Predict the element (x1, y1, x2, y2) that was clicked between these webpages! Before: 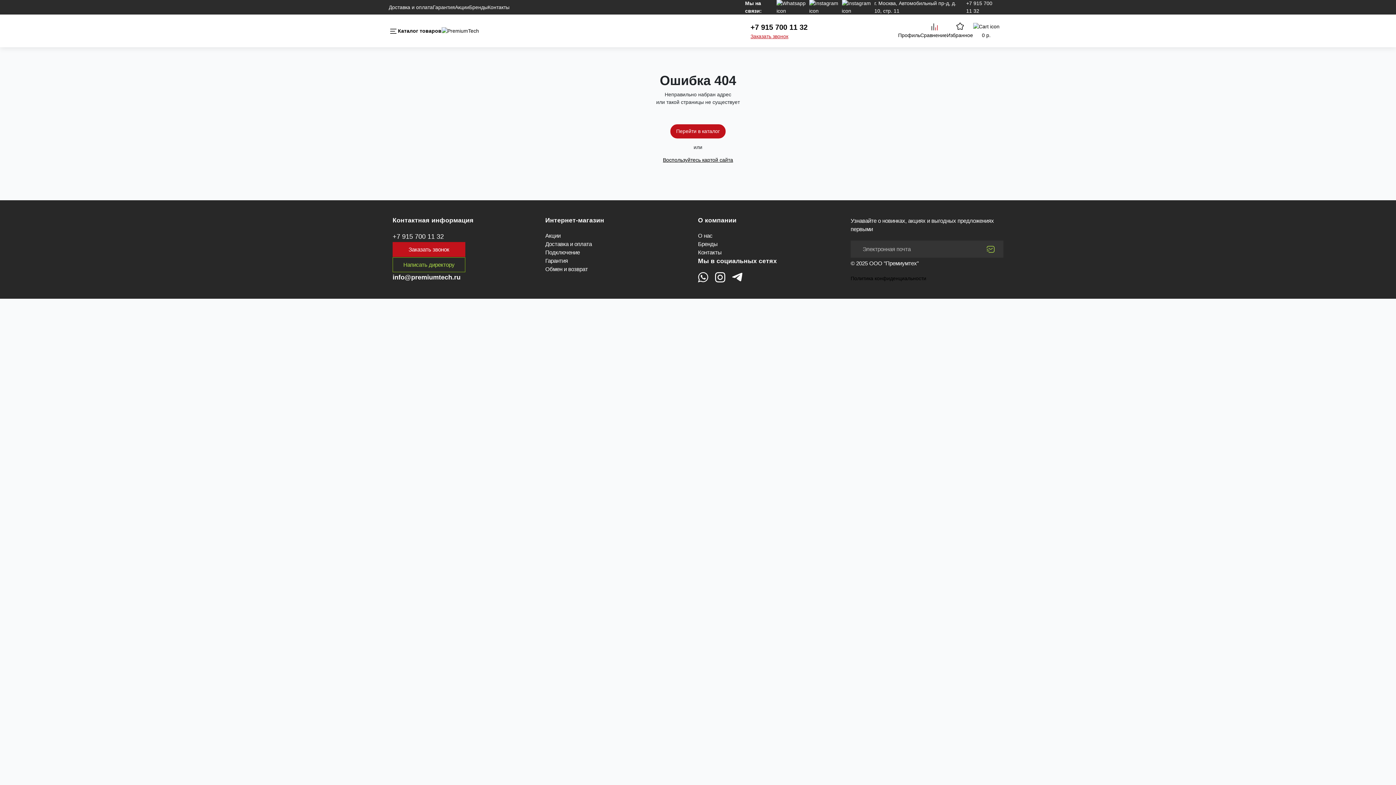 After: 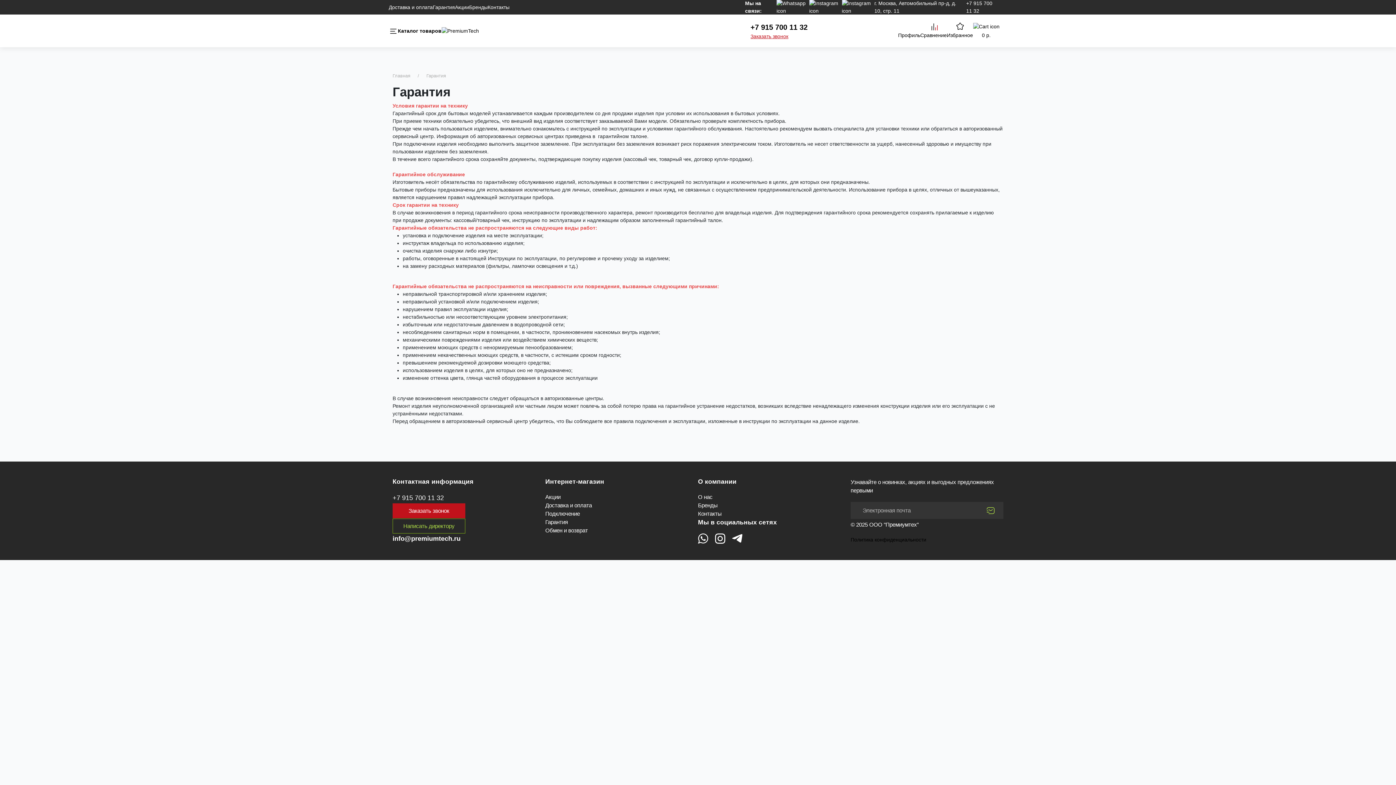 Action: label: Гарантия bbox: (545, 257, 568, 264)